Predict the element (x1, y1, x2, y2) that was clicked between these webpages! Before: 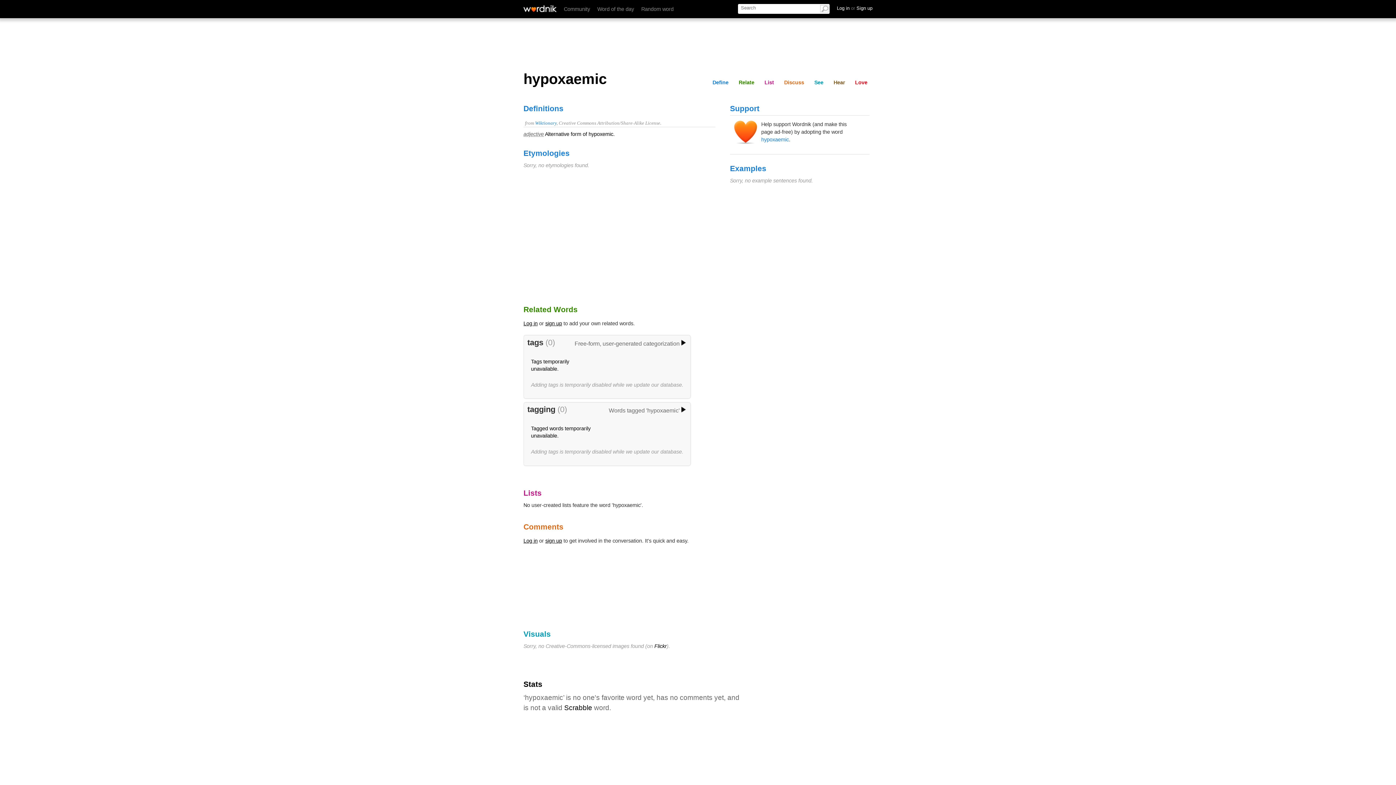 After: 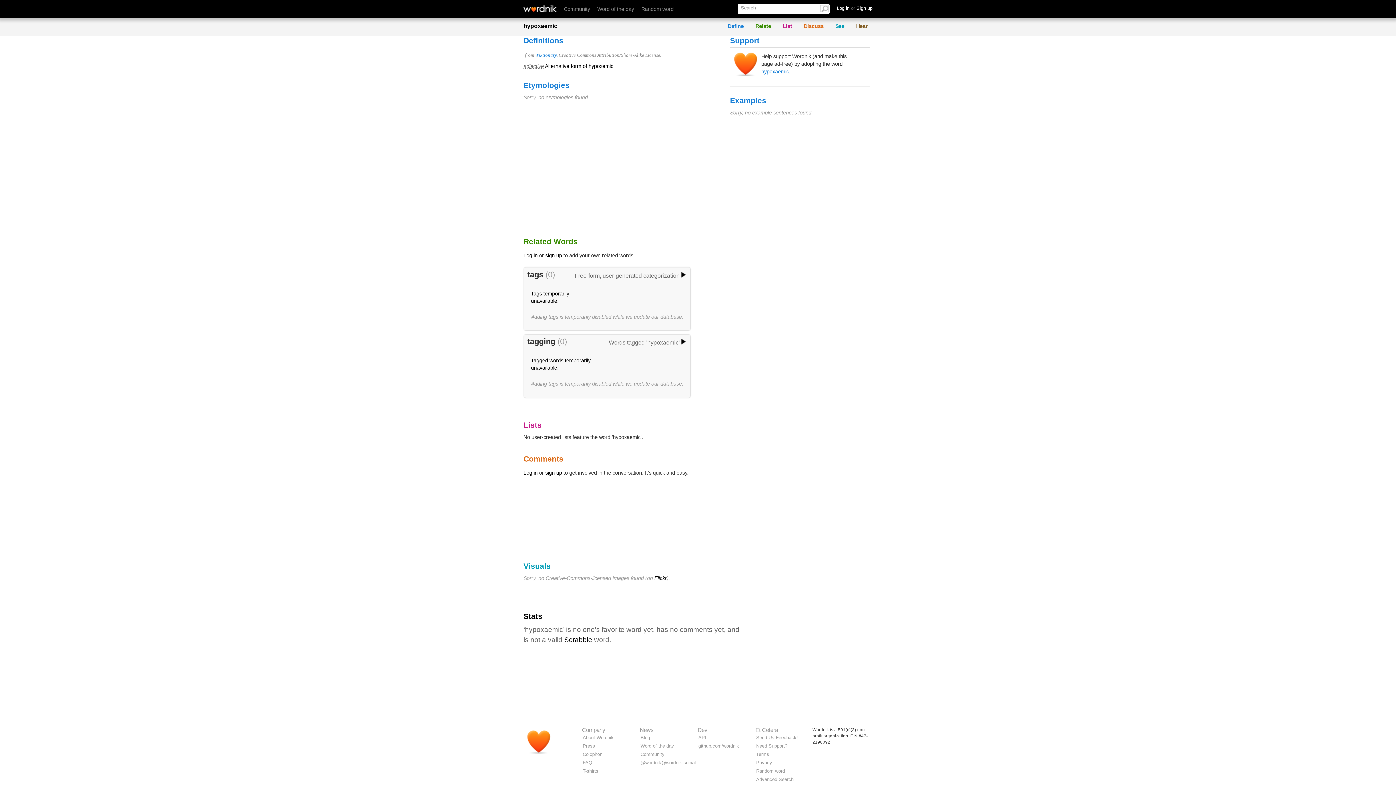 Action: label: List bbox: (761, 78, 777, 86)